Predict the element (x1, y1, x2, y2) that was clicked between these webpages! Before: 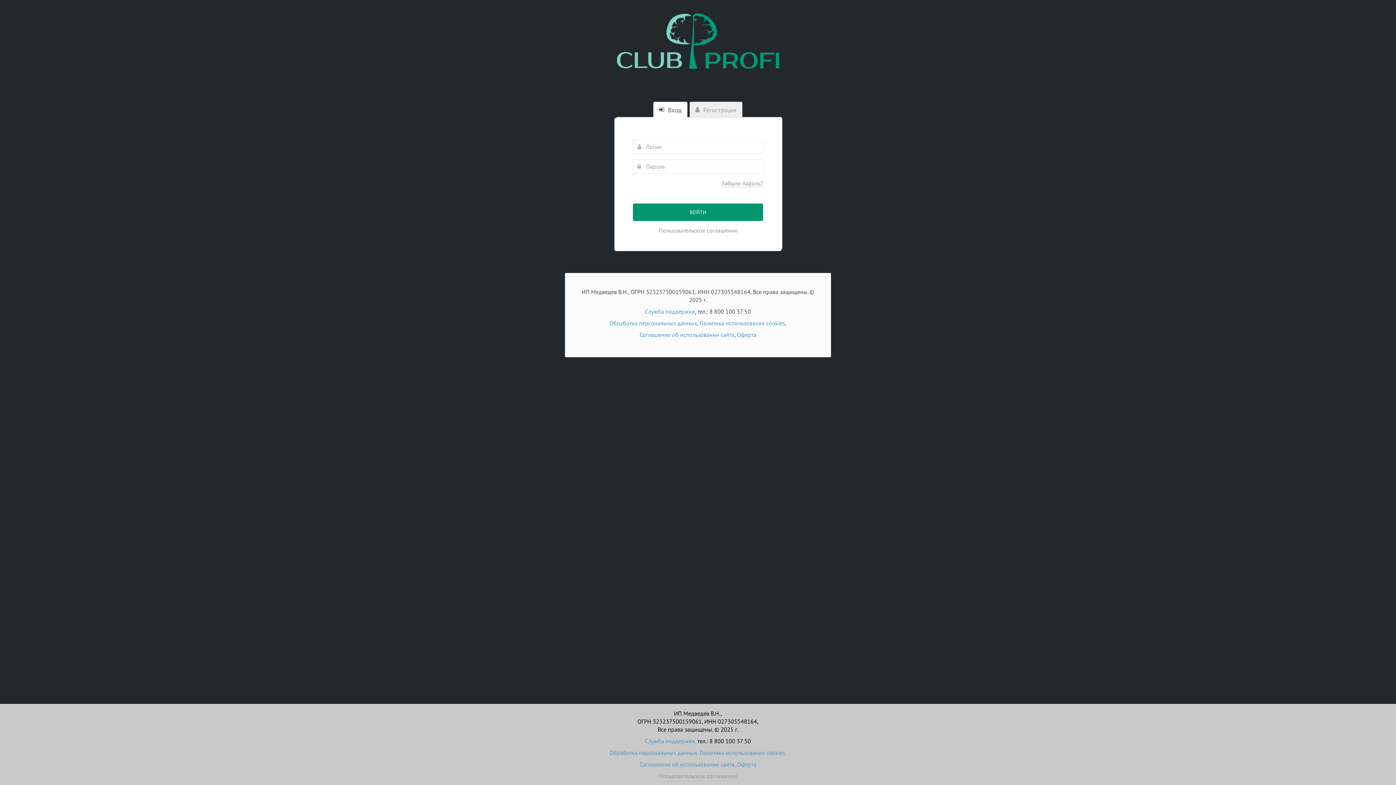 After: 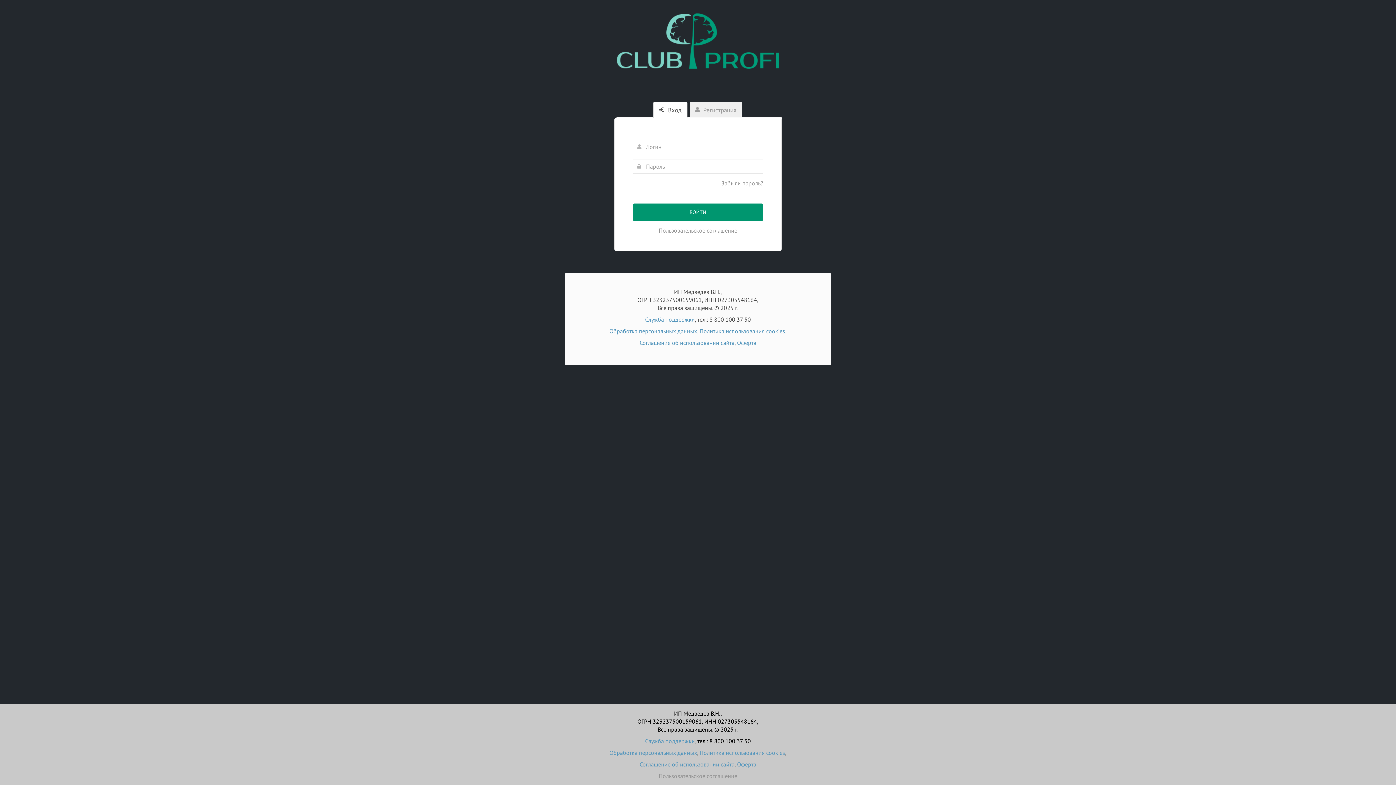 Action: bbox: (615, 10, 780, 73)